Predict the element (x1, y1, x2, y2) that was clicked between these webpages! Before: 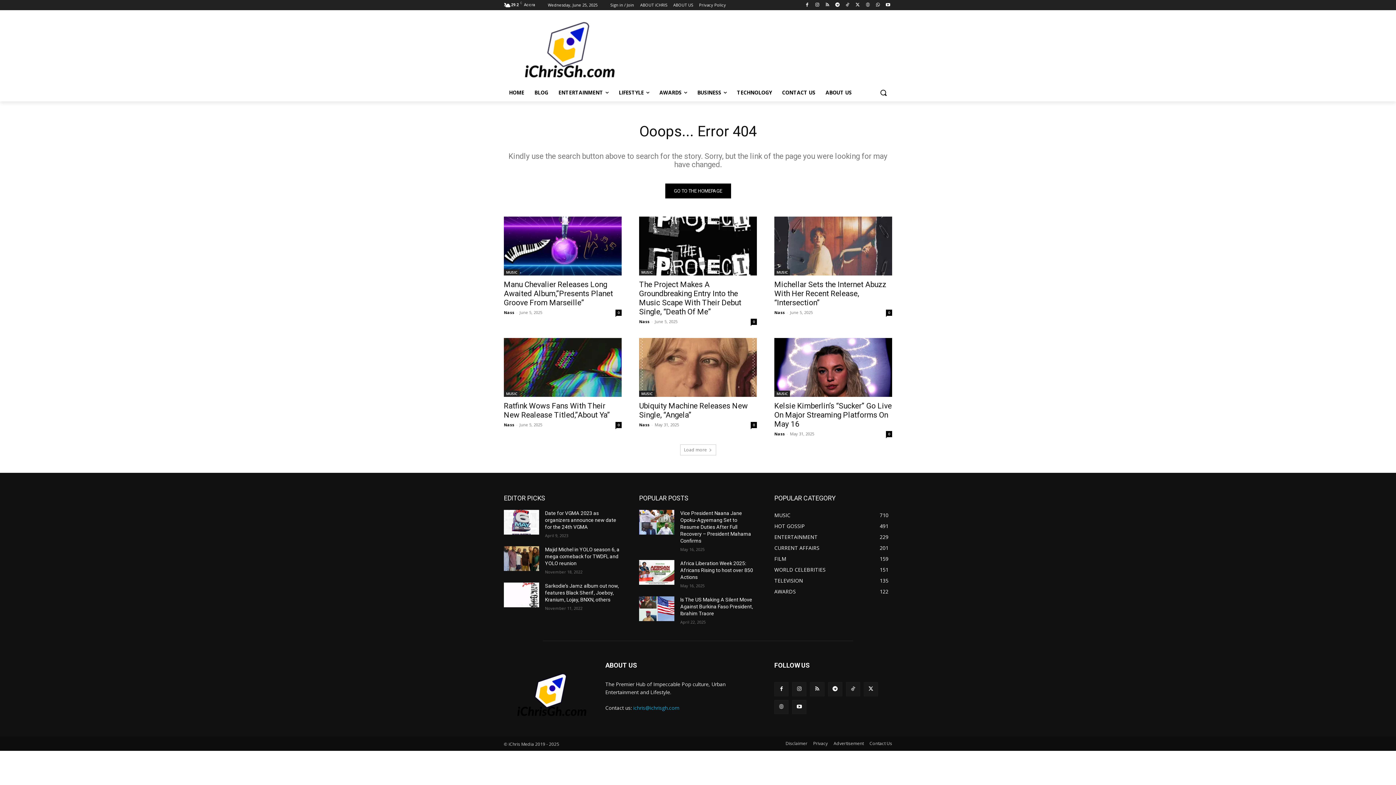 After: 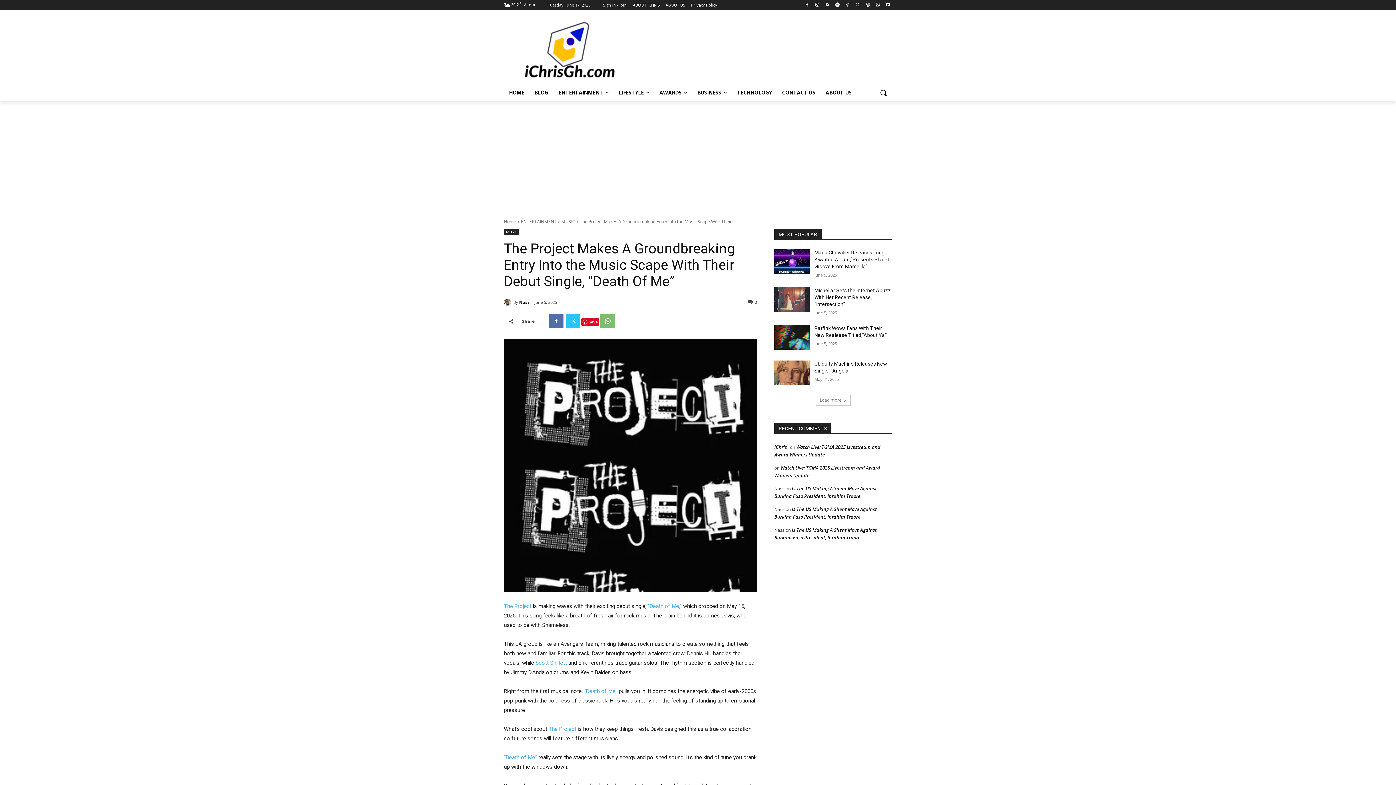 Action: bbox: (639, 216, 757, 275)